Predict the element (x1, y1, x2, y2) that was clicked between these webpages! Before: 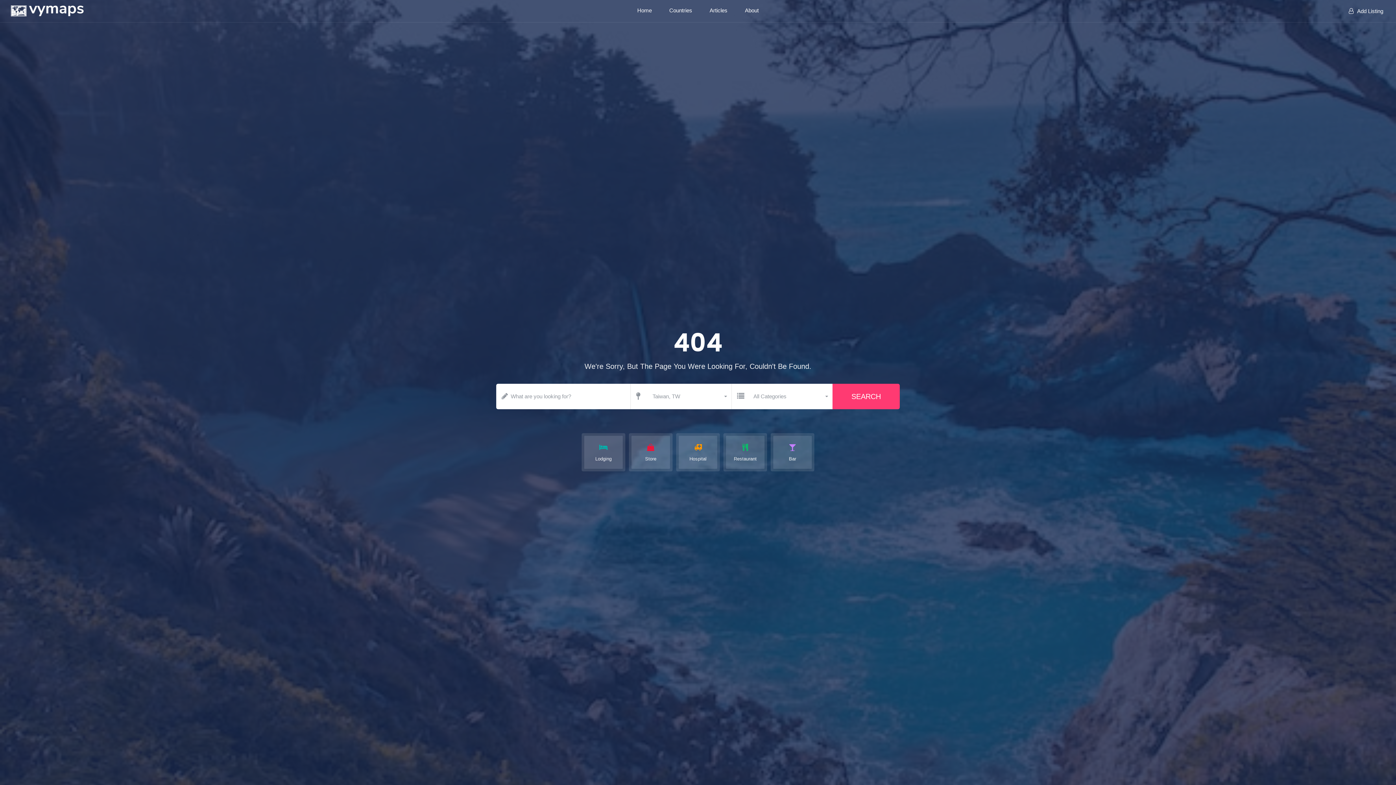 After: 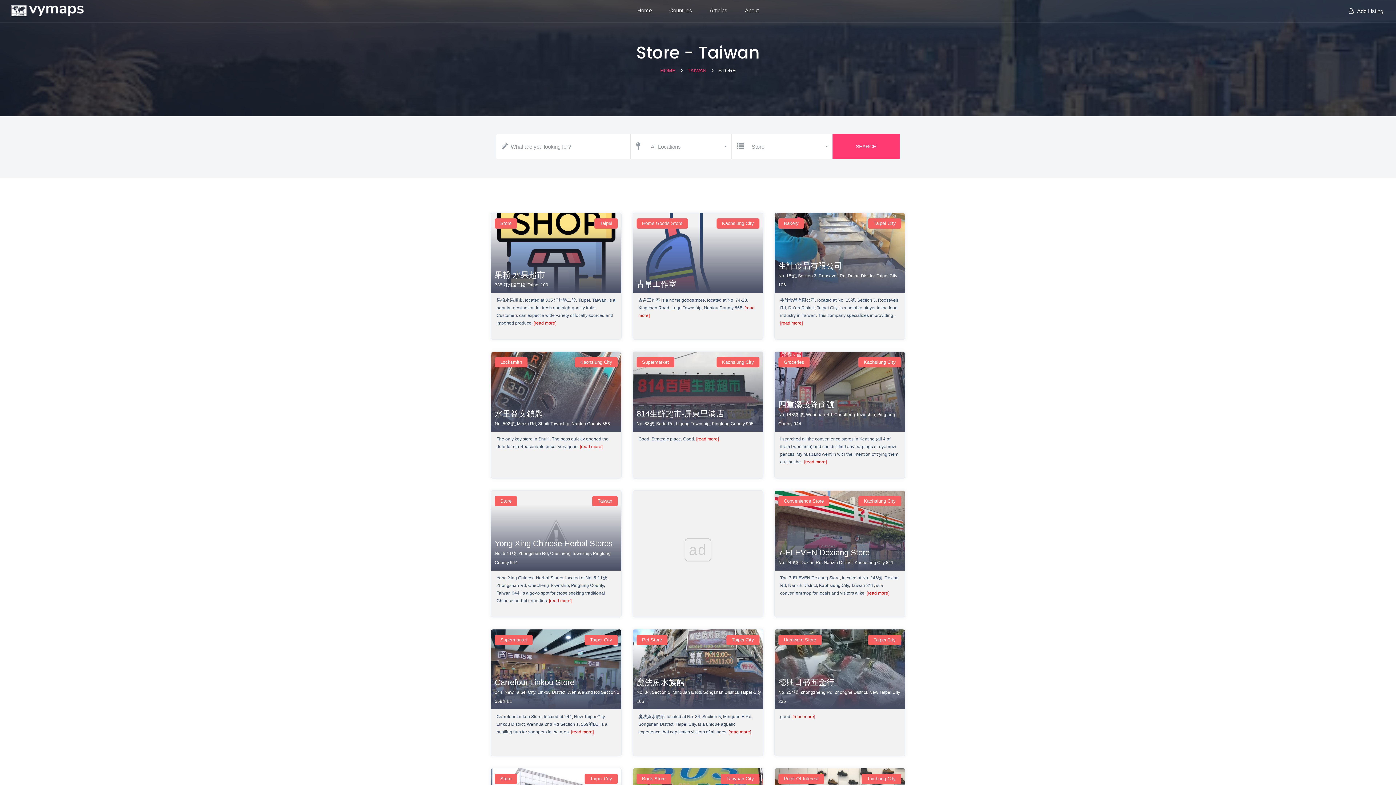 Action: bbox: (629, 433, 672, 471) label: Store